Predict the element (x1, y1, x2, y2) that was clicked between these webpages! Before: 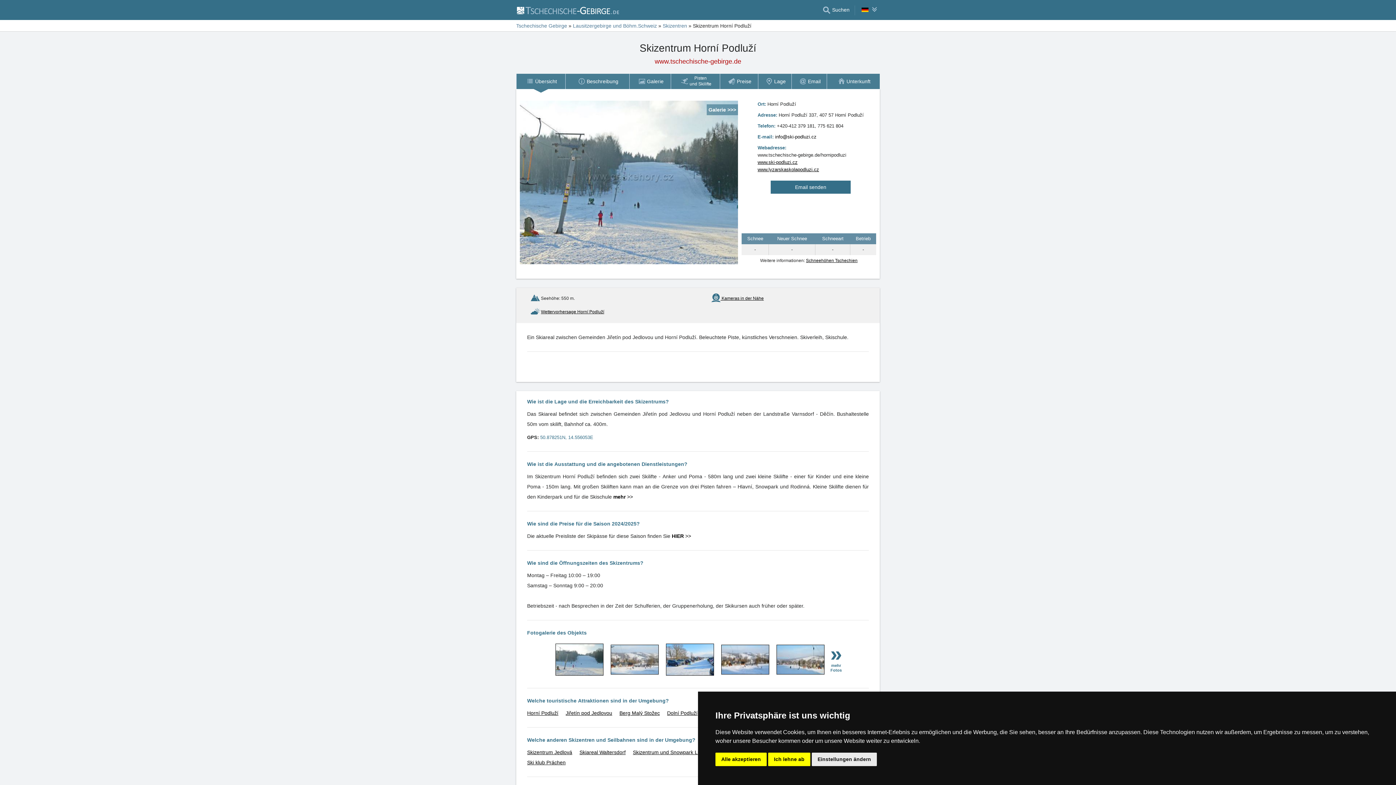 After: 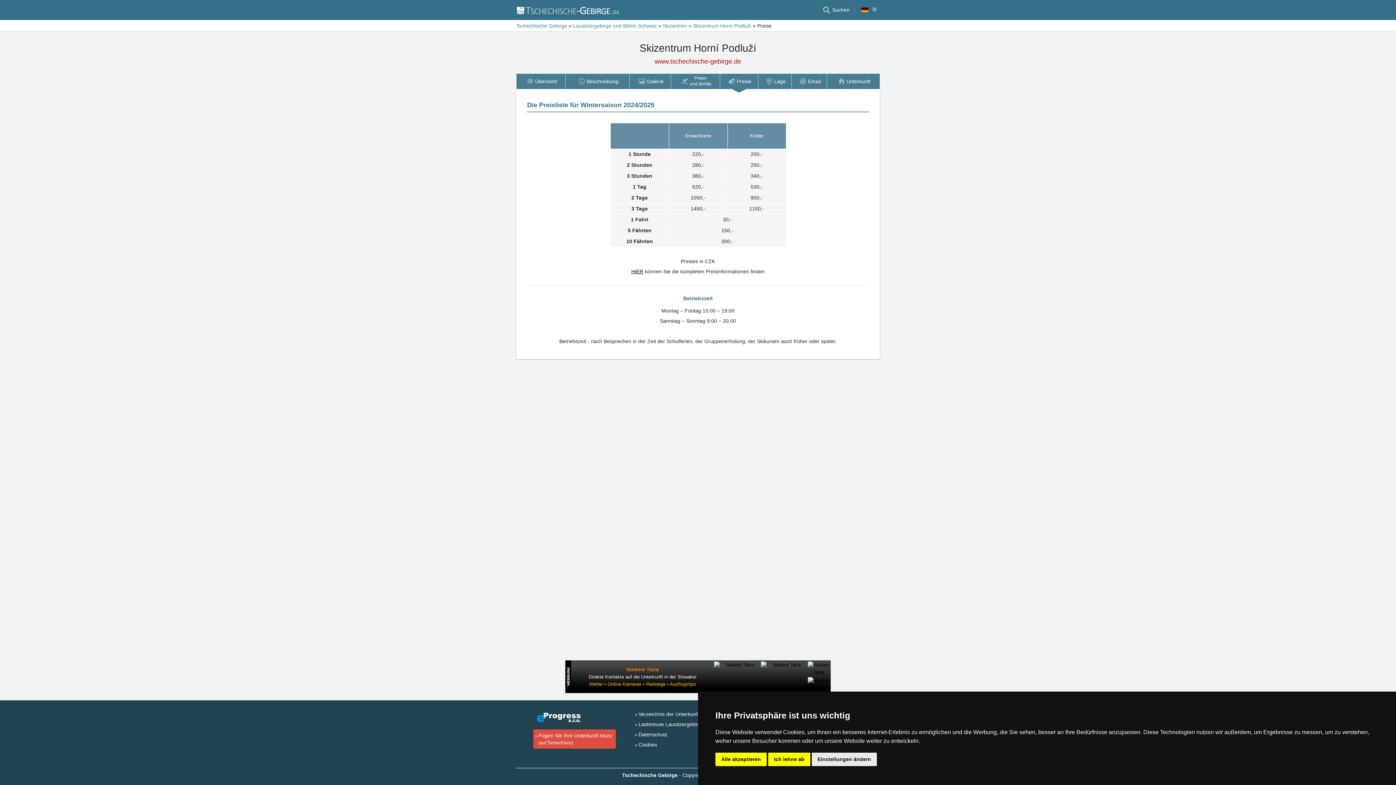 Action: label: Preise bbox: (720, 73, 758, 89)